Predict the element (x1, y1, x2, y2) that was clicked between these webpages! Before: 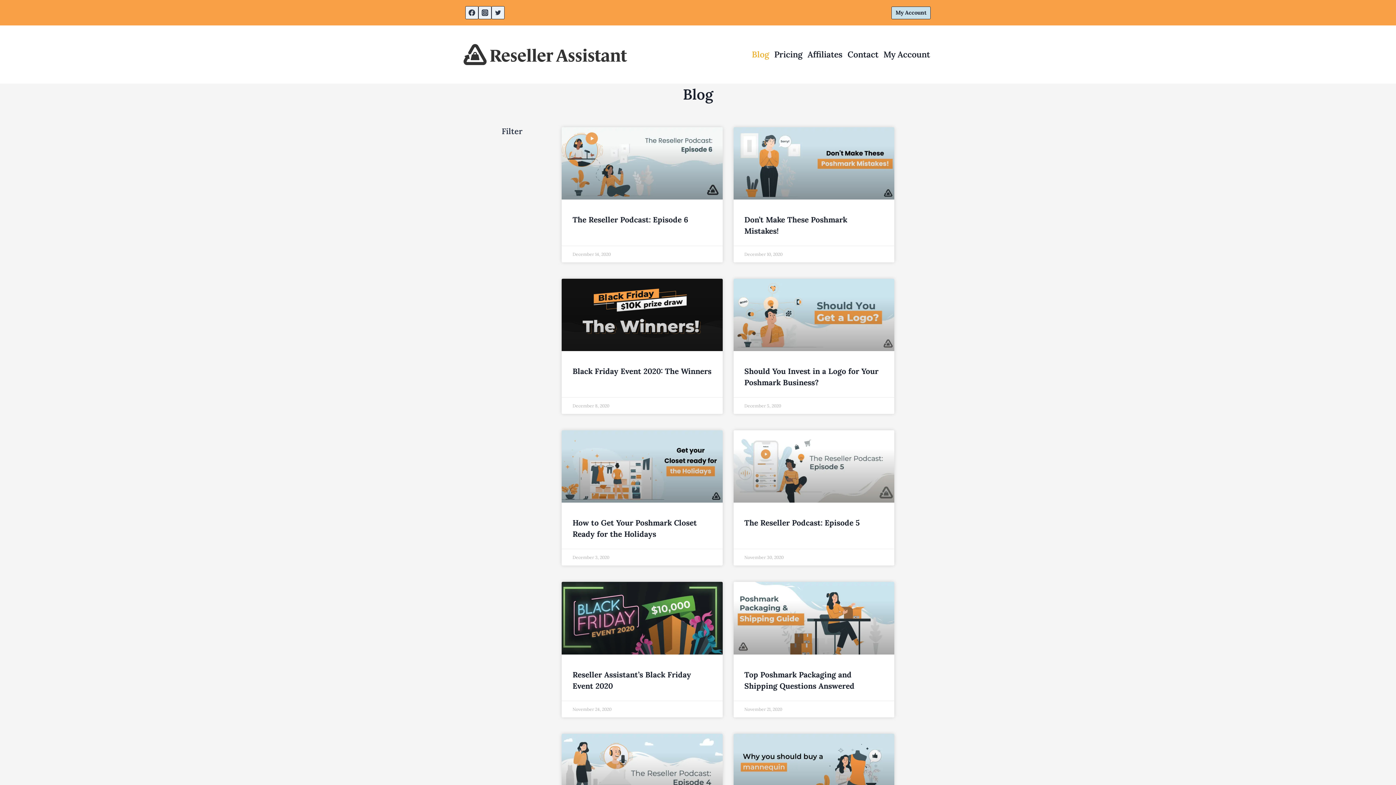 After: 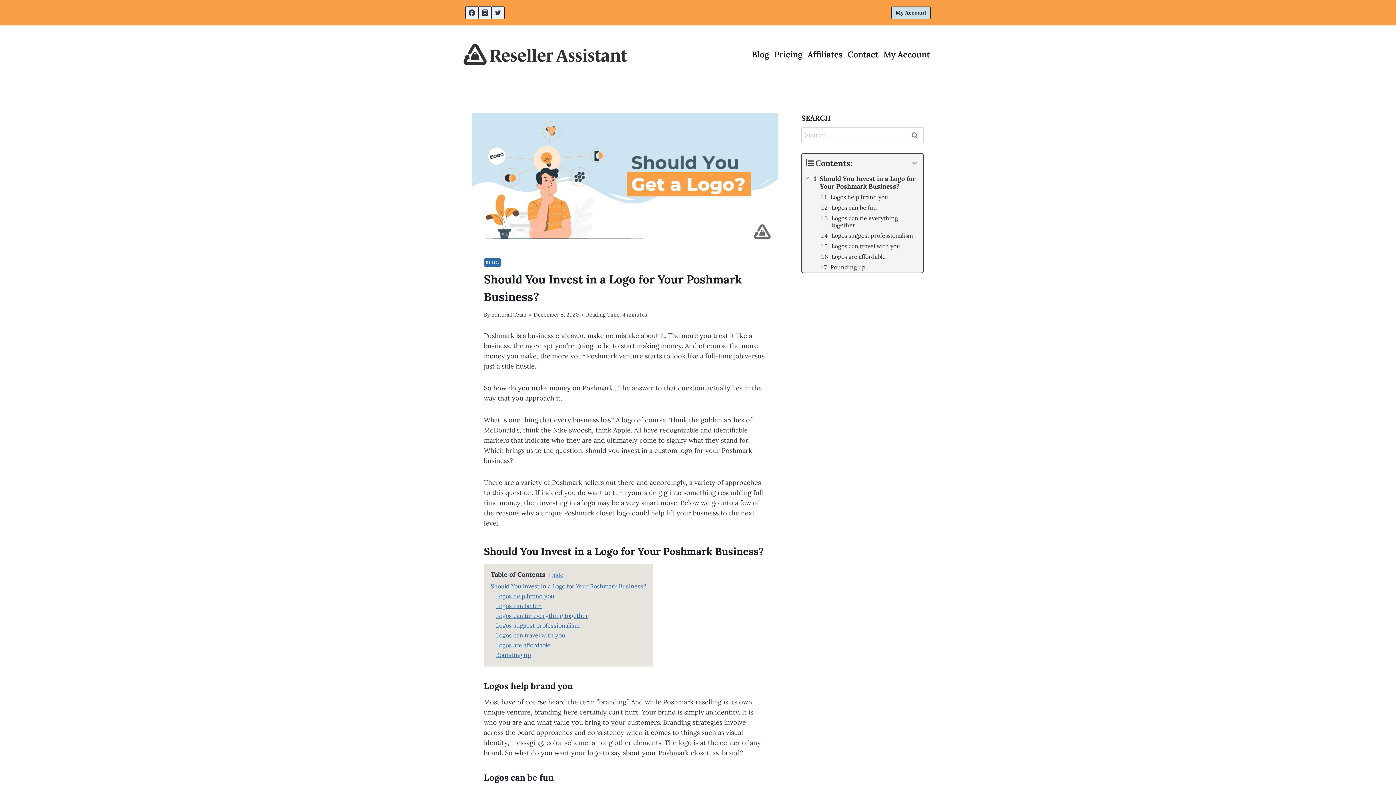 Action: bbox: (733, 278, 894, 351)